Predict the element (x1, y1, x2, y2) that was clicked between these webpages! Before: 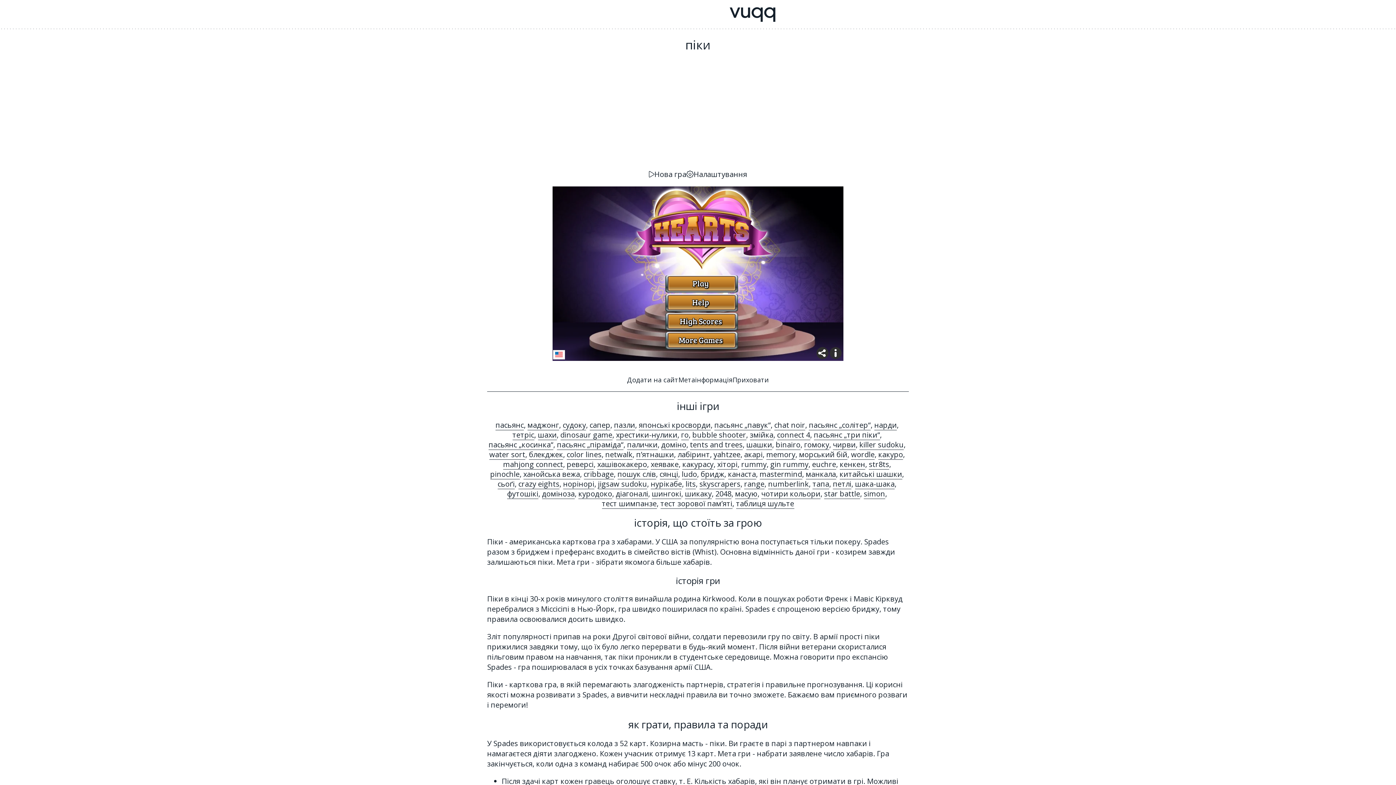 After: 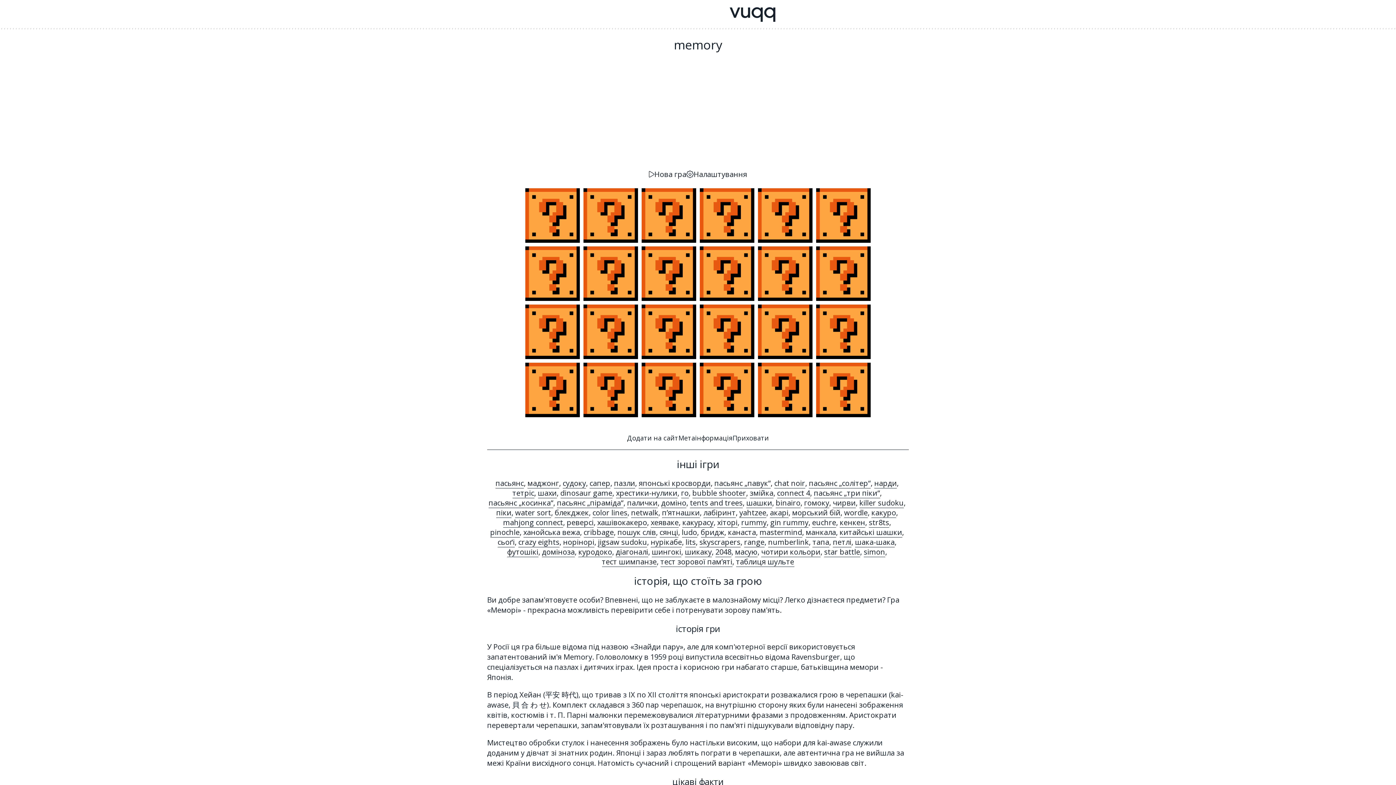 Action: label: memory bbox: (766, 449, 795, 460)